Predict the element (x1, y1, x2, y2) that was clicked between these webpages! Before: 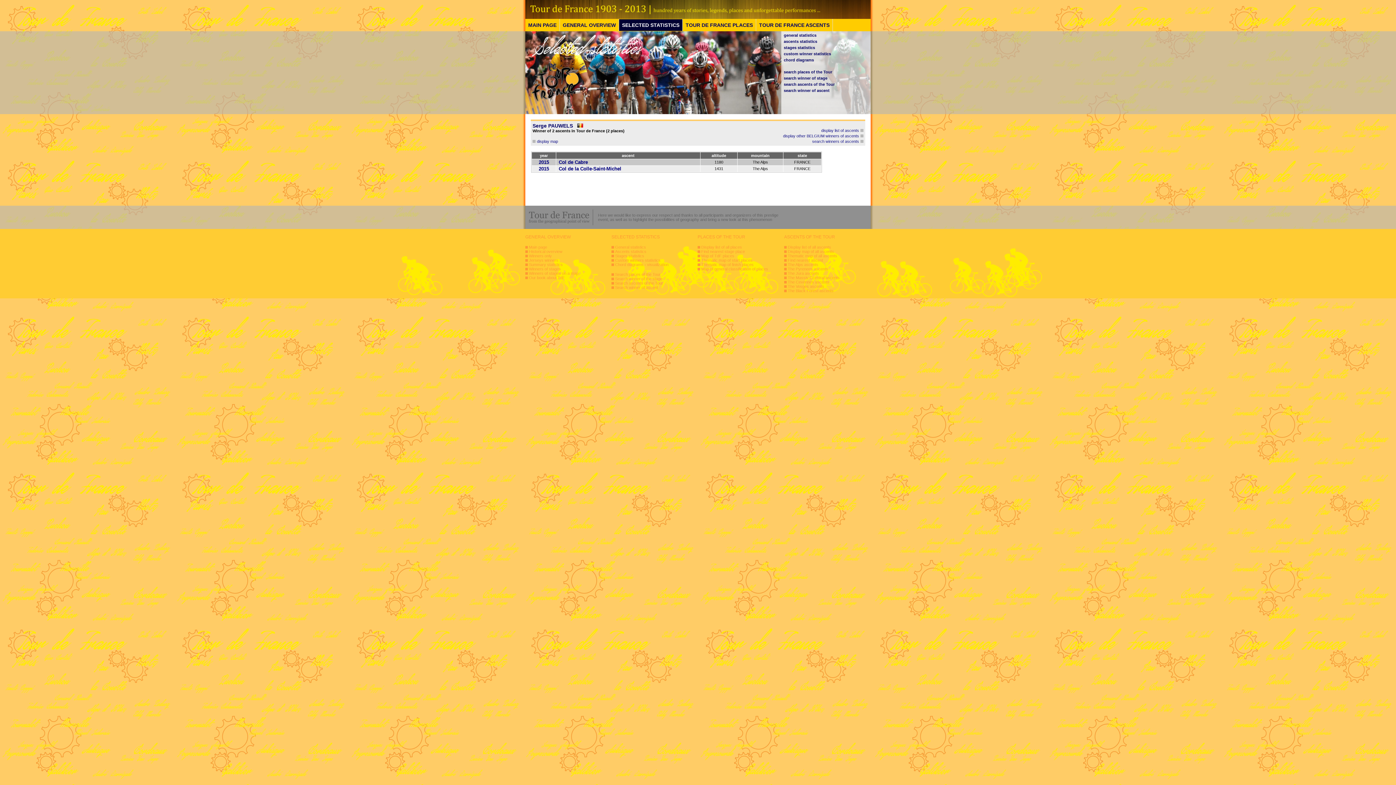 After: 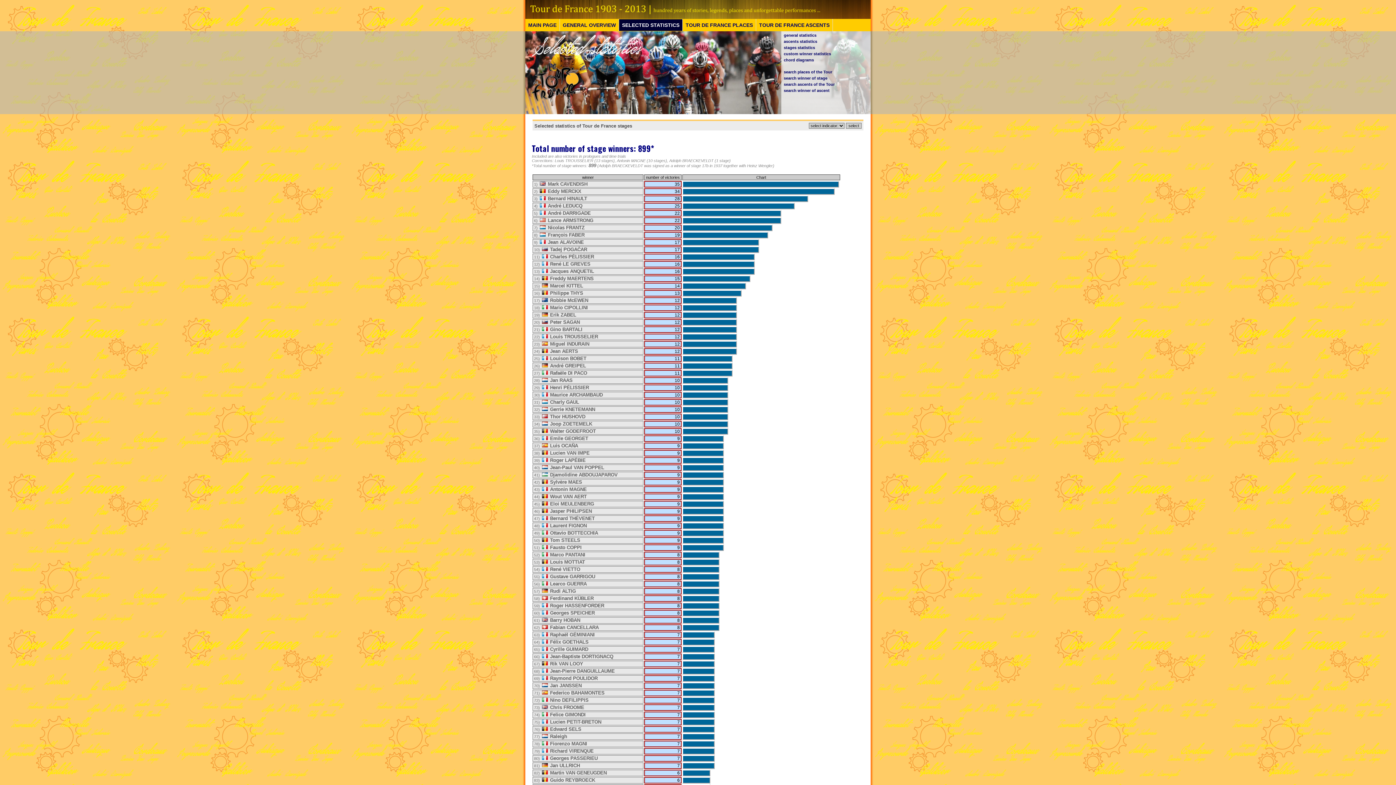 Action: label: stages statistics bbox: (782, 44, 869, 50)